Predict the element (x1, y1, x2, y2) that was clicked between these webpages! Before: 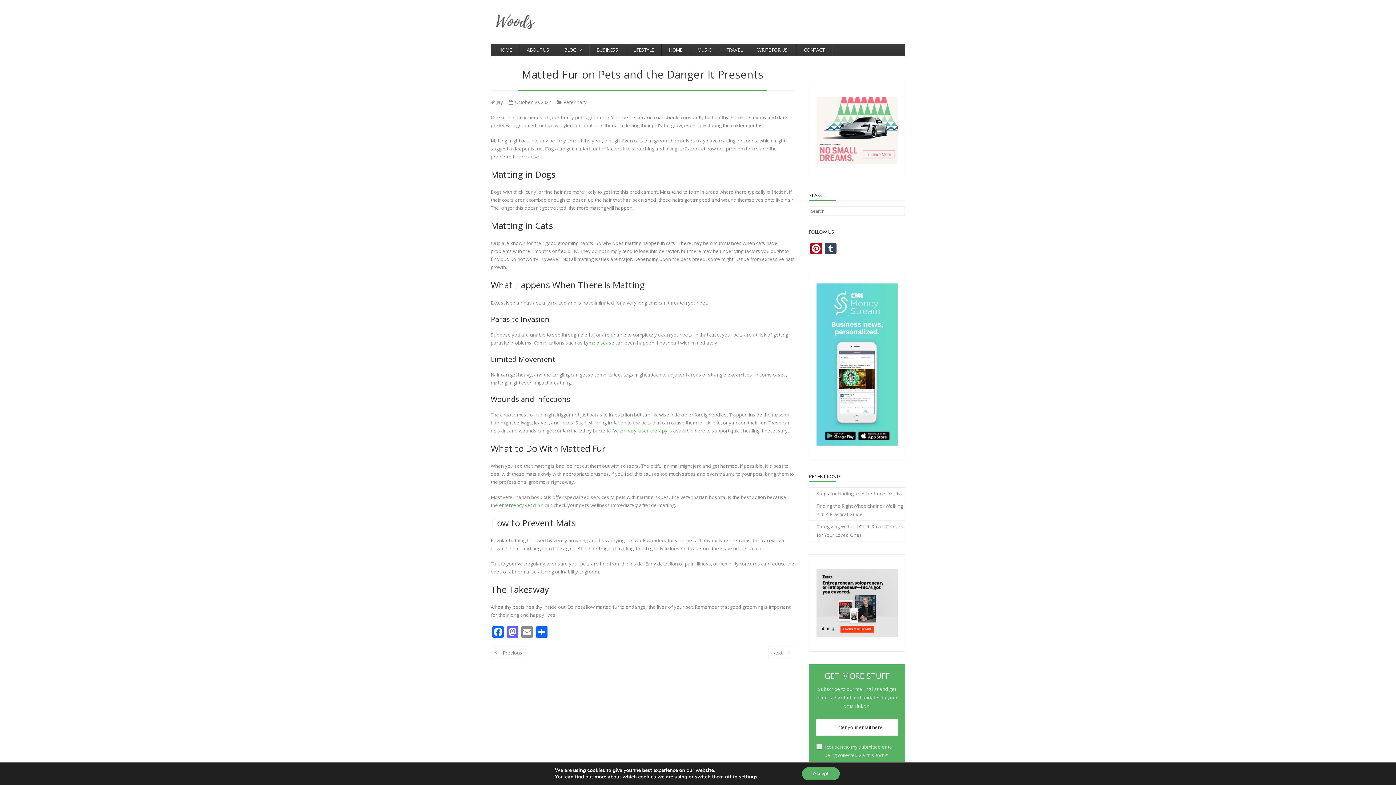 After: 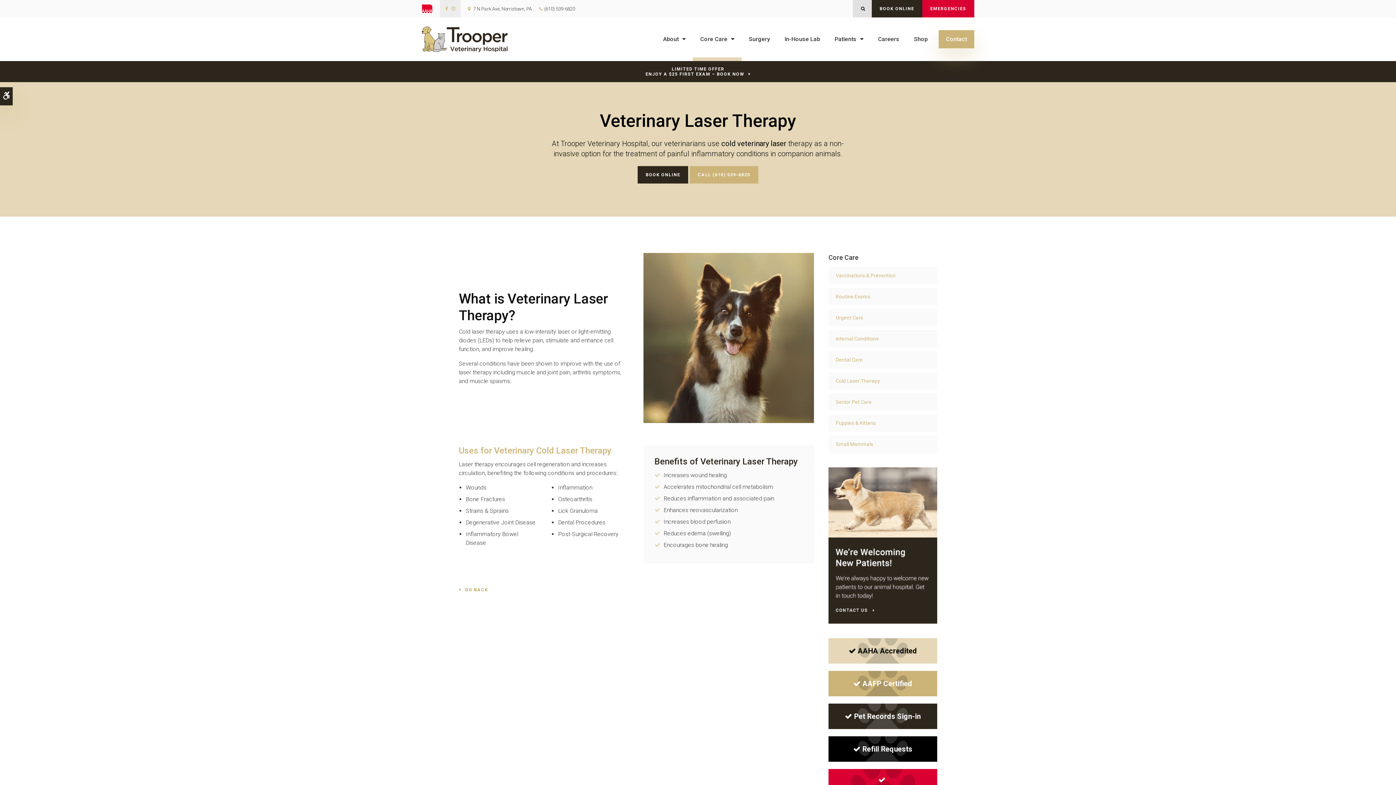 Action: label: Veterinary laser therapy bbox: (613, 427, 667, 434)